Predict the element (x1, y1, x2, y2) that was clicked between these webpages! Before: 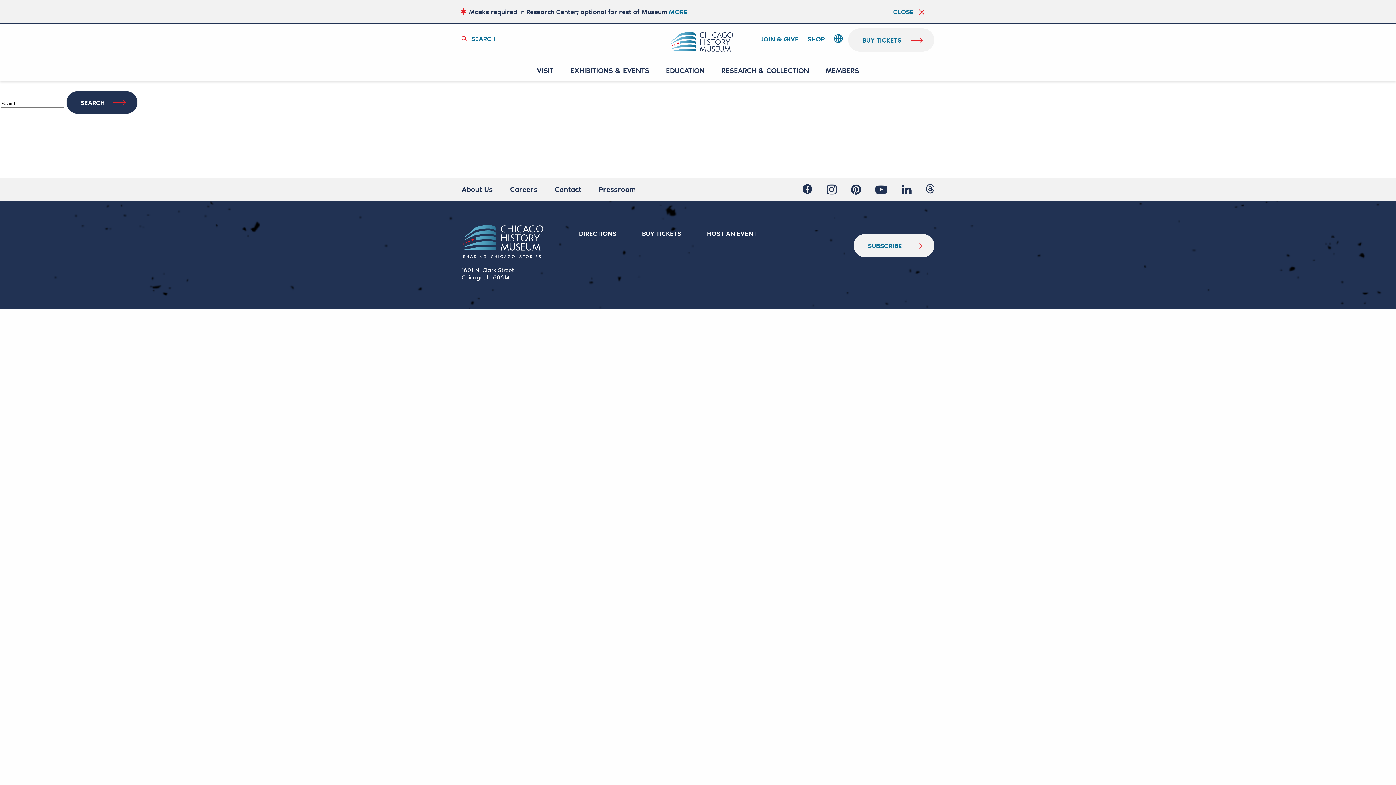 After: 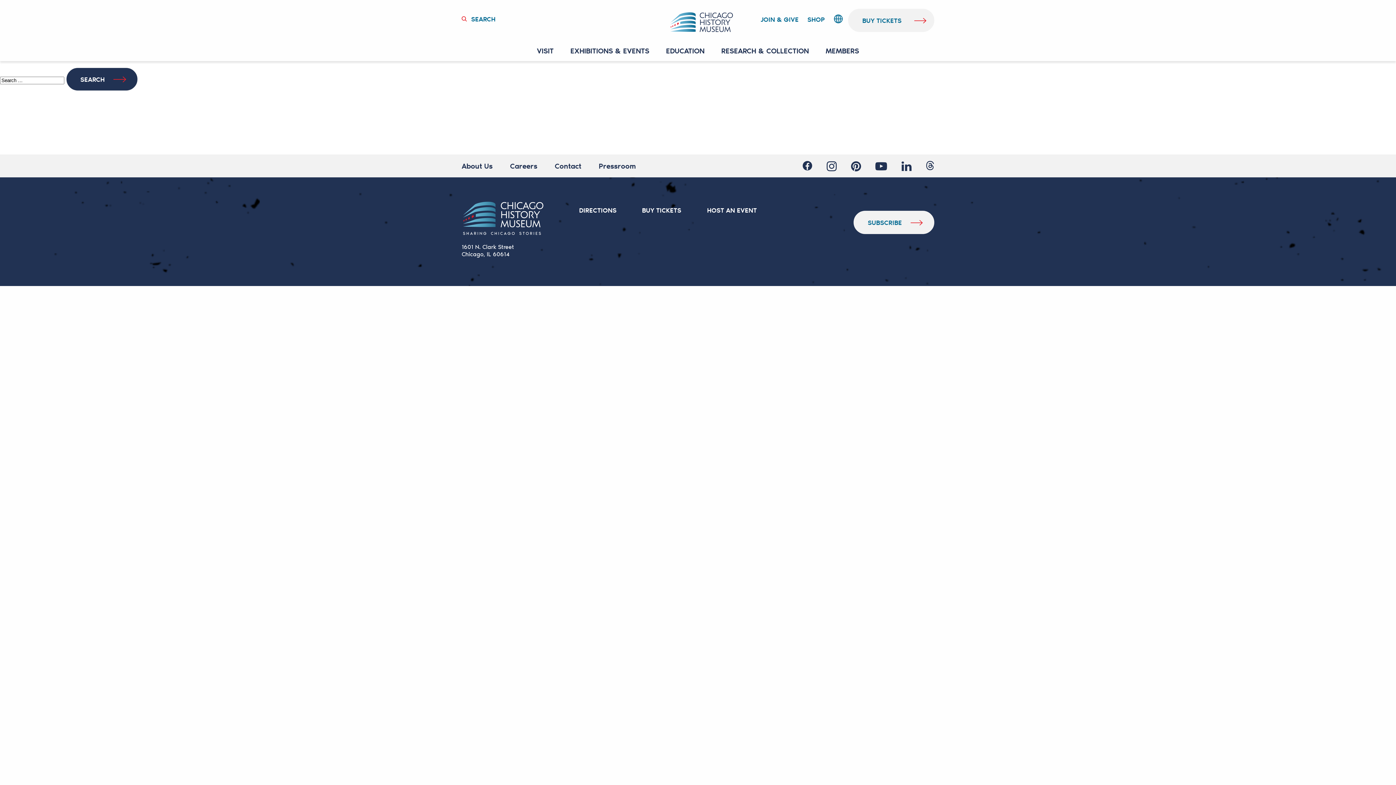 Action: bbox: (893, 8, 924, 14) label: CLOSE